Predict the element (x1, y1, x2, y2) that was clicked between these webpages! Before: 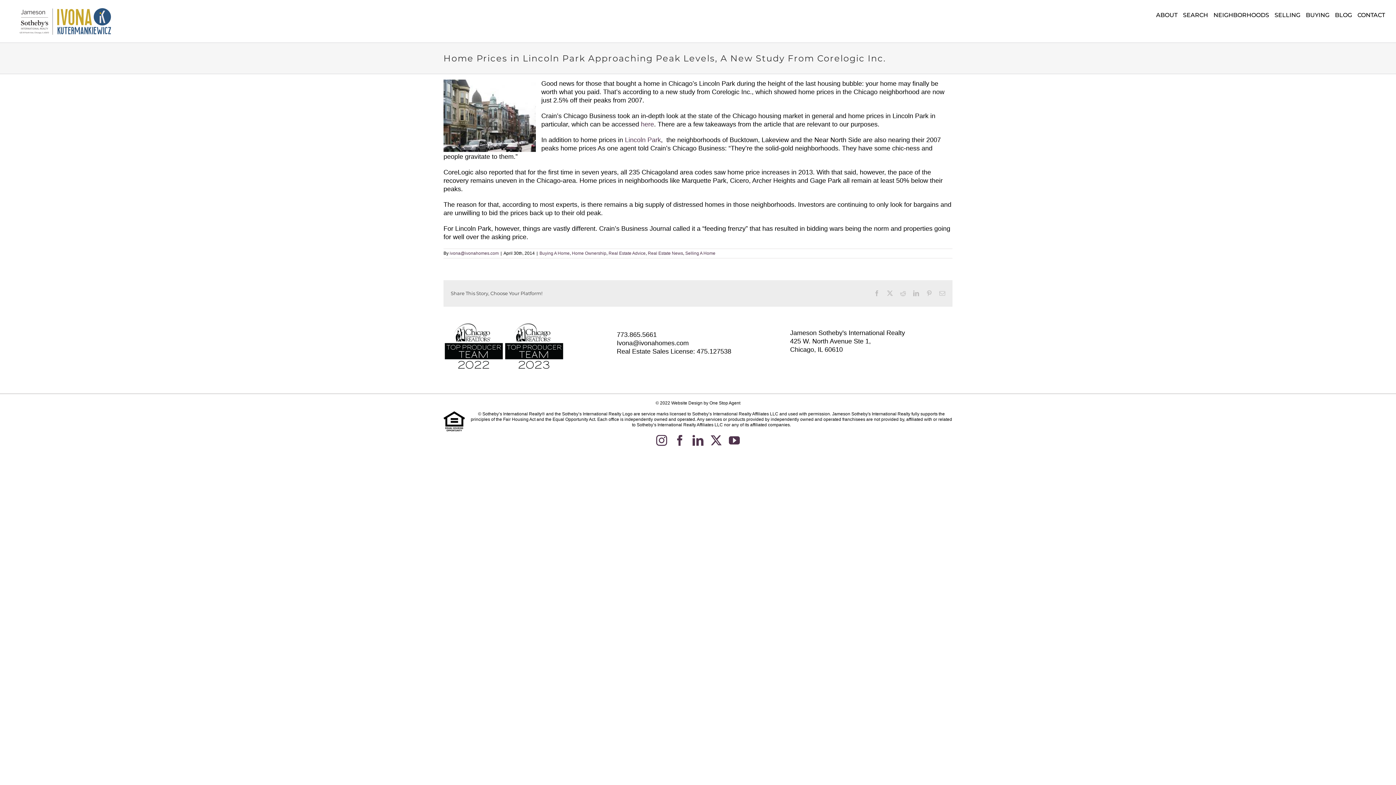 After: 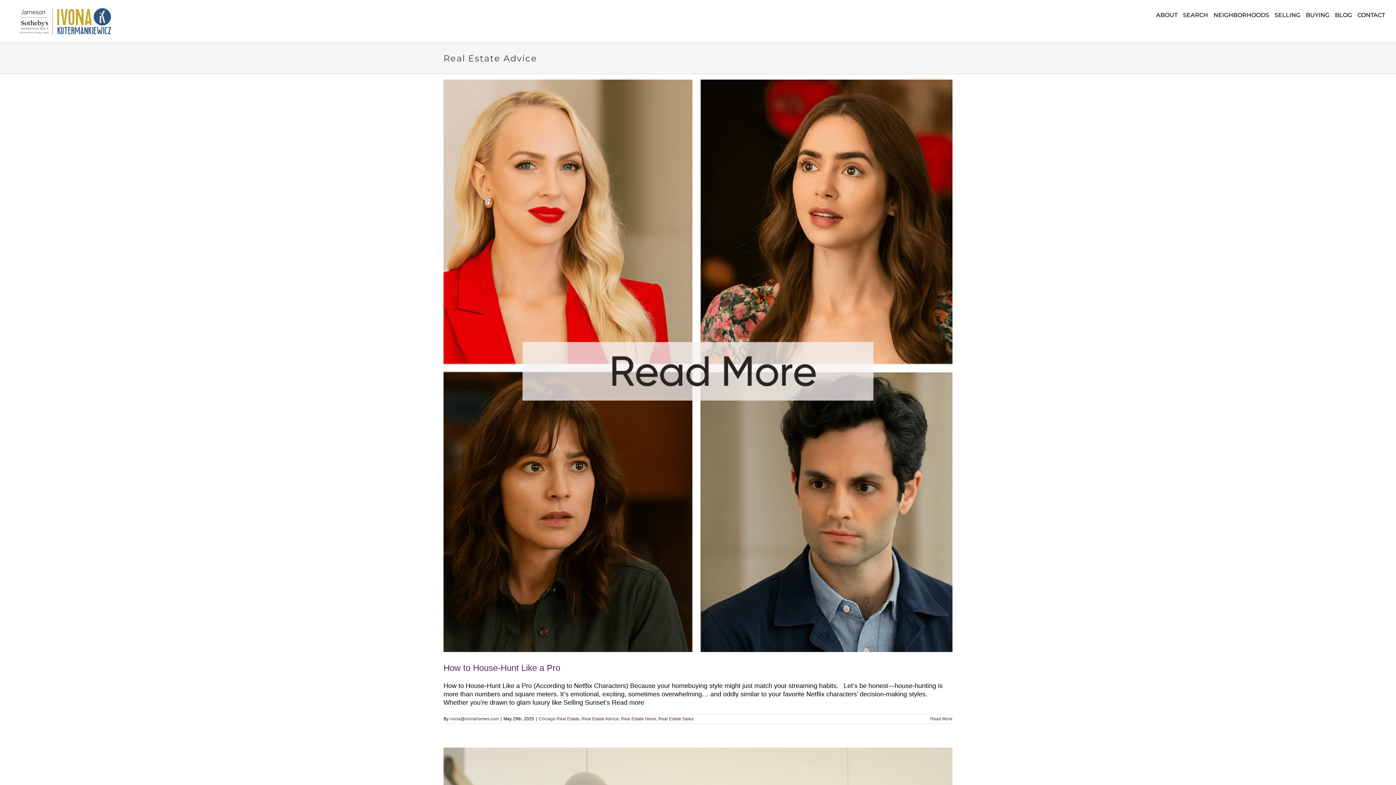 Action: bbox: (608, 250, 645, 255) label: Real Estate Advice